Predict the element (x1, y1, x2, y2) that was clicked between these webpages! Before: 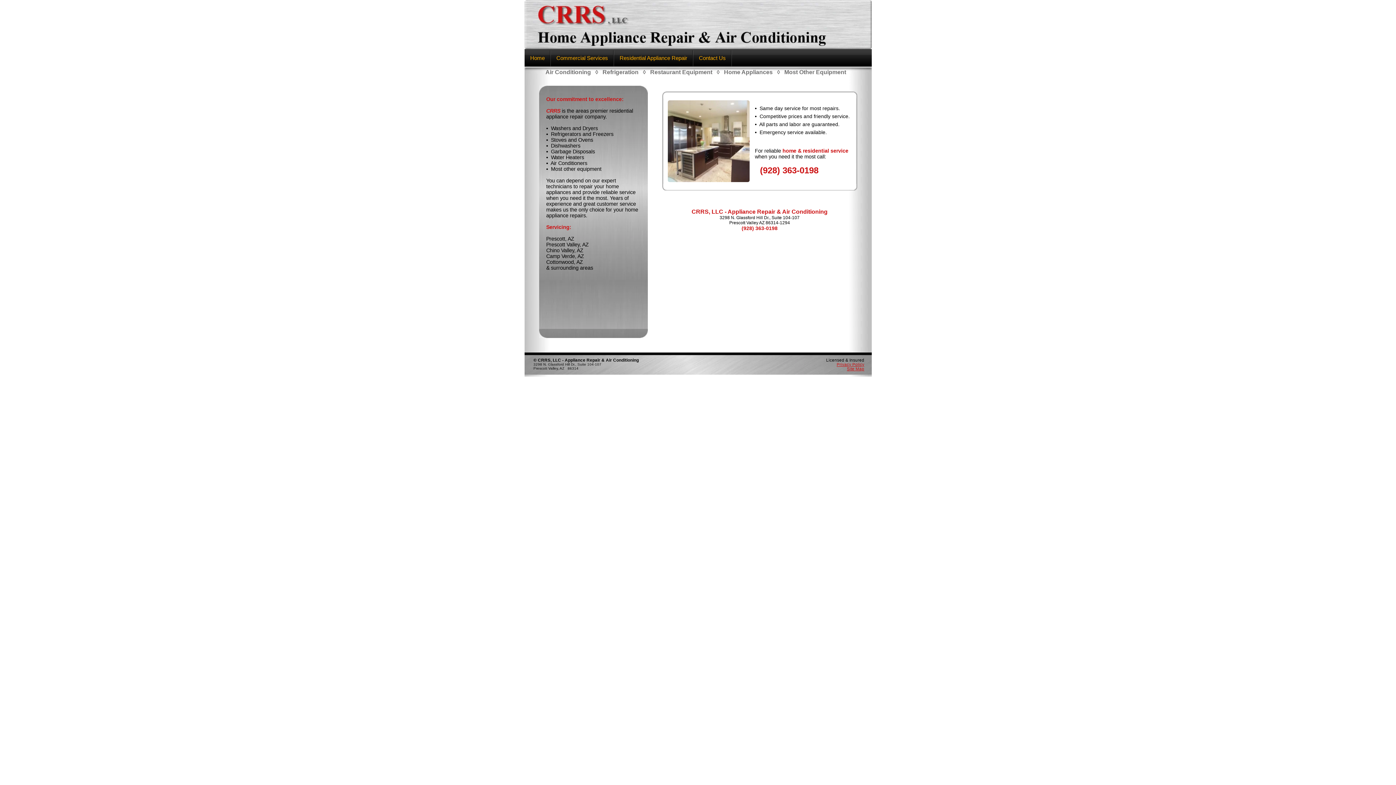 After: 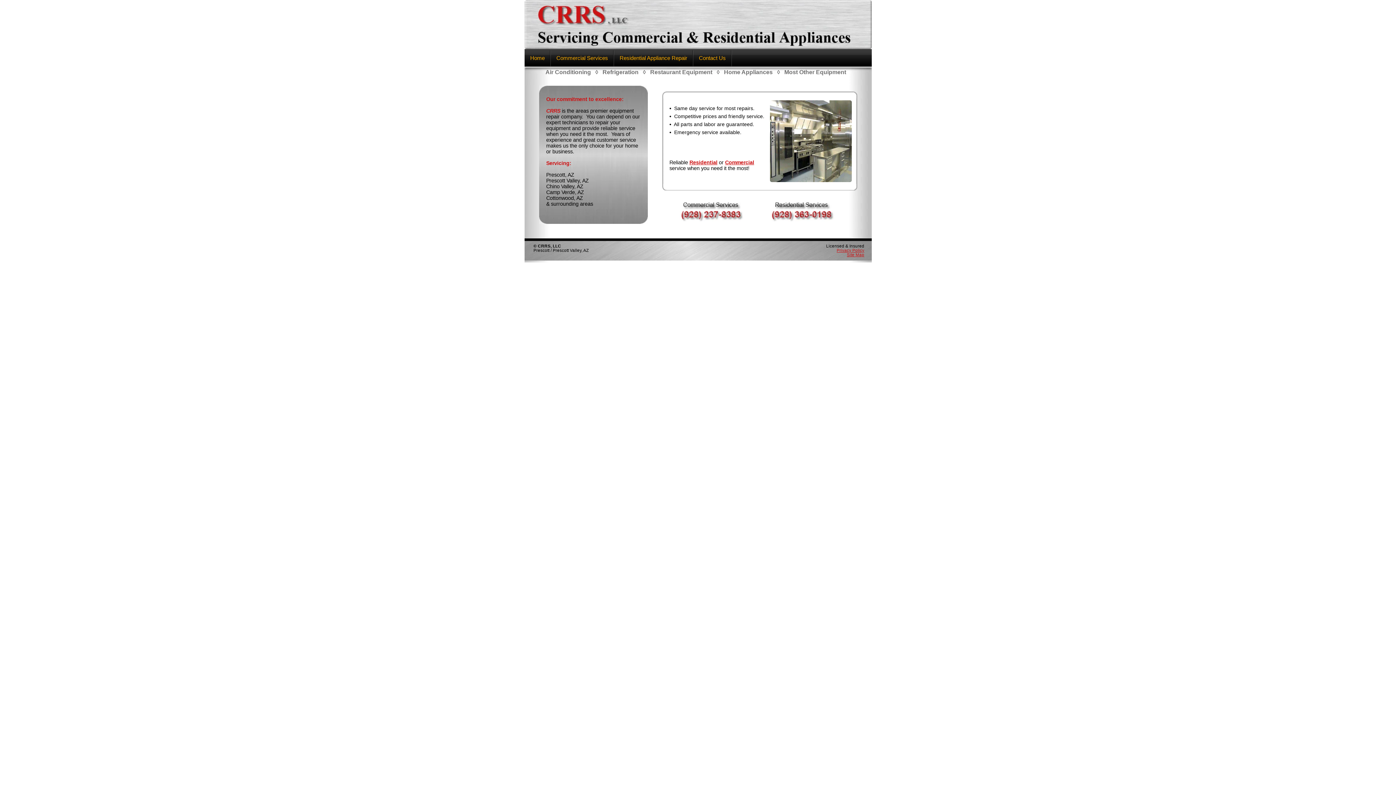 Action: label: Home bbox: (524, 49, 550, 67)